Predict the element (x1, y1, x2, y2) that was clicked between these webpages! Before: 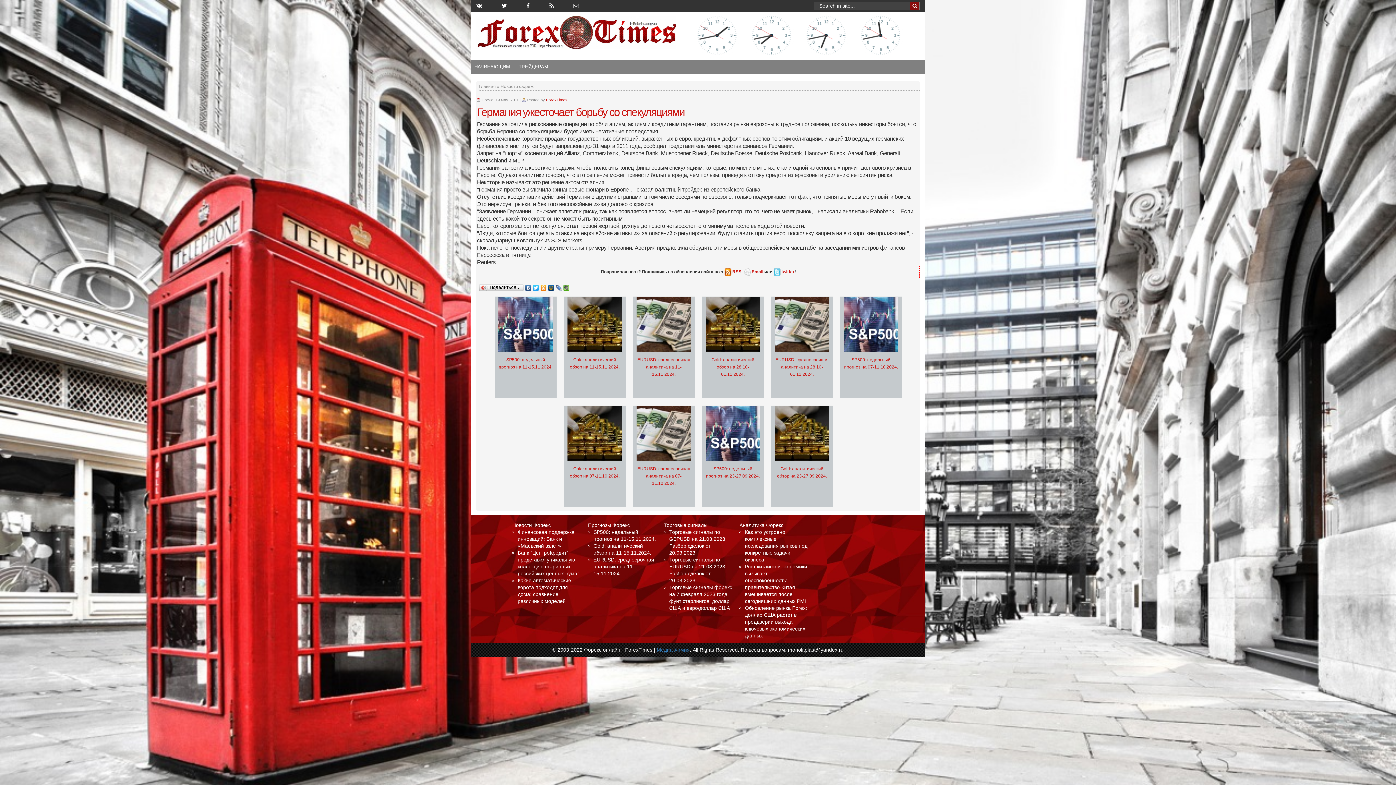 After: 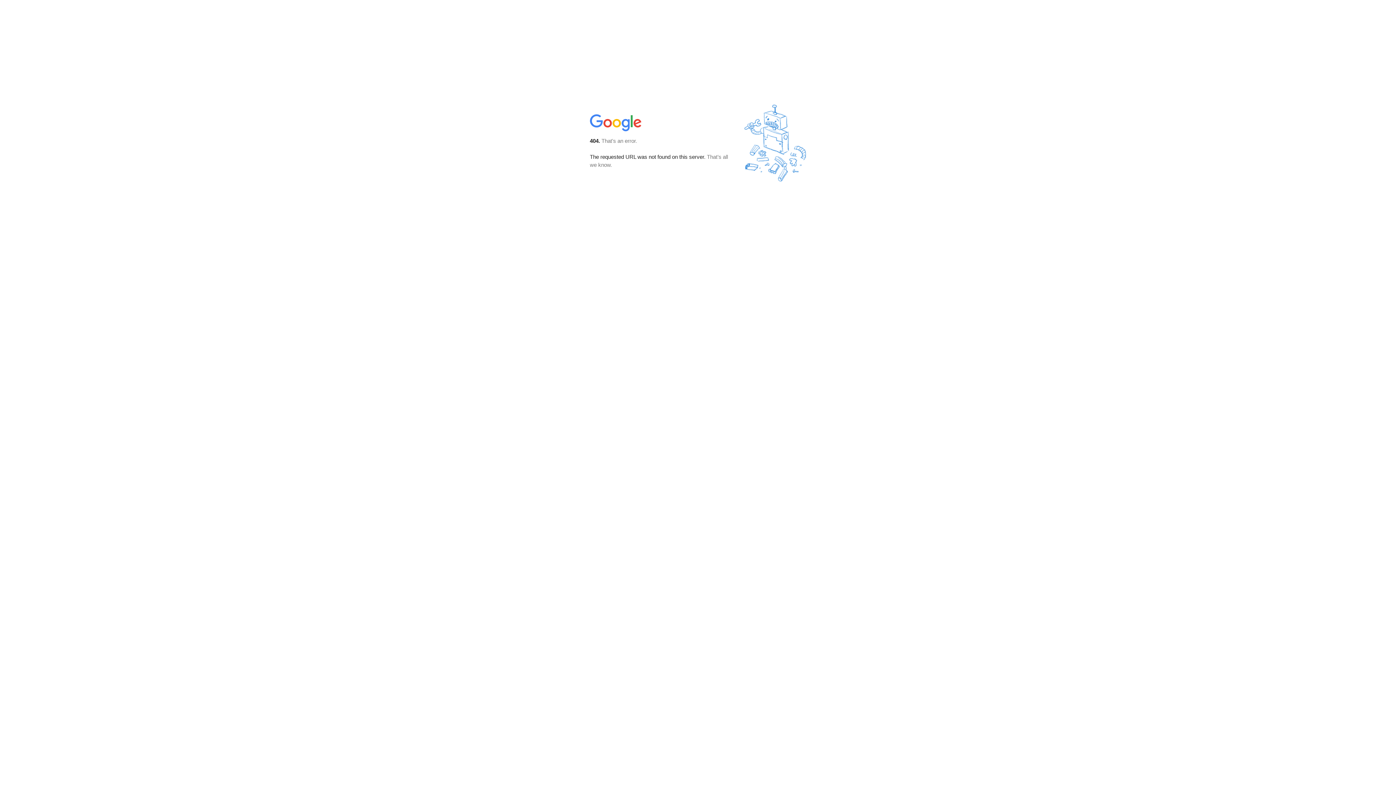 Action: label: Email bbox: (743, 269, 763, 274)